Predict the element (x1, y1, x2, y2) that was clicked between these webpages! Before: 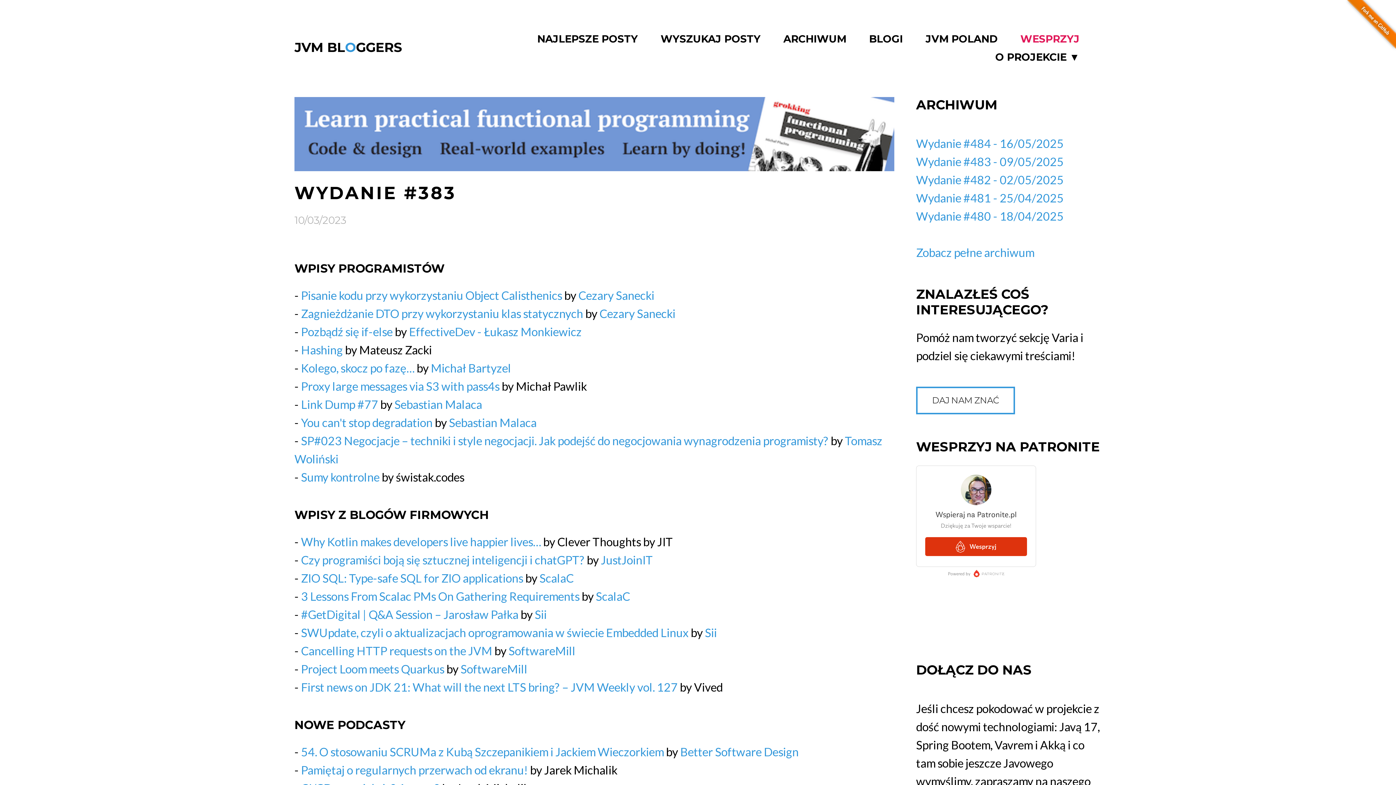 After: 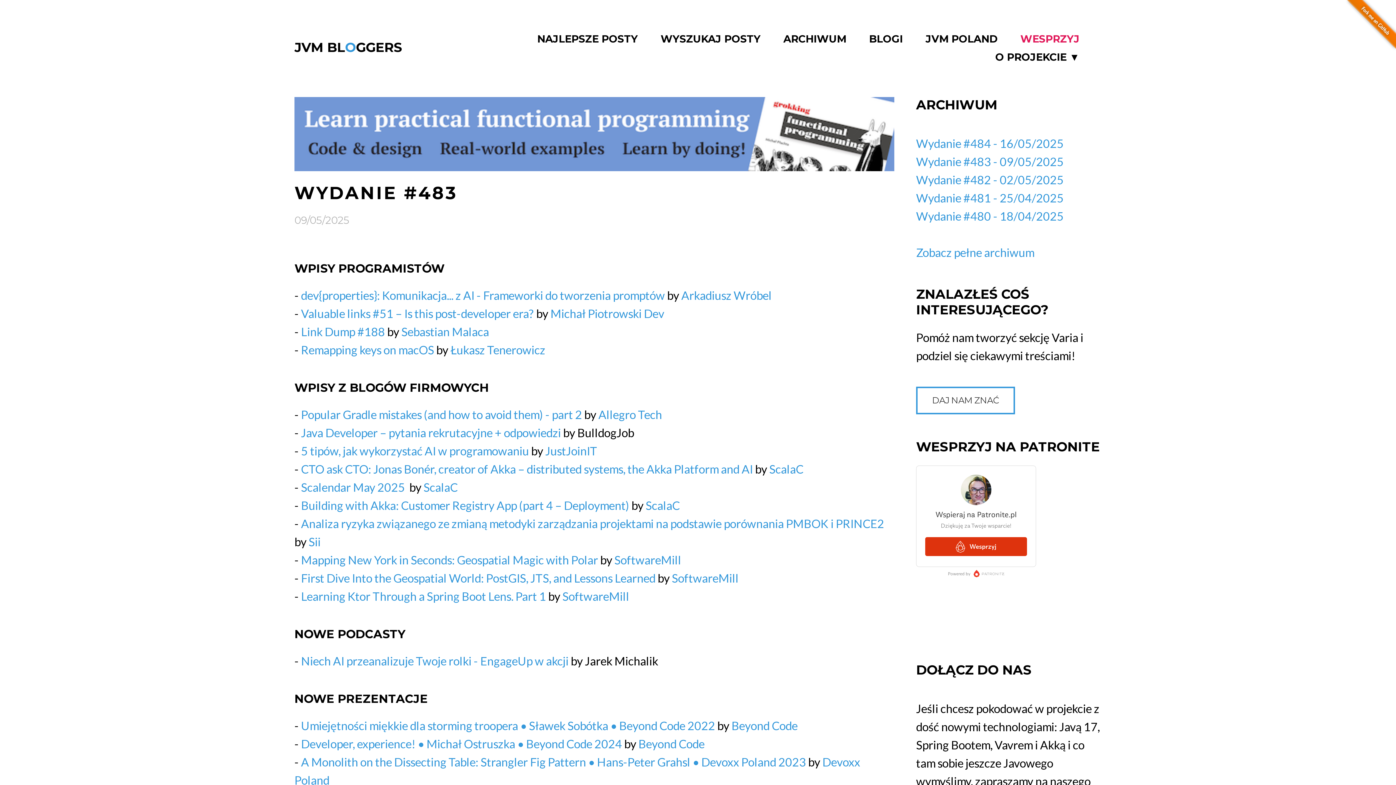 Action: label: Wydanie #483 - 09/05/2025 bbox: (916, 154, 1063, 168)